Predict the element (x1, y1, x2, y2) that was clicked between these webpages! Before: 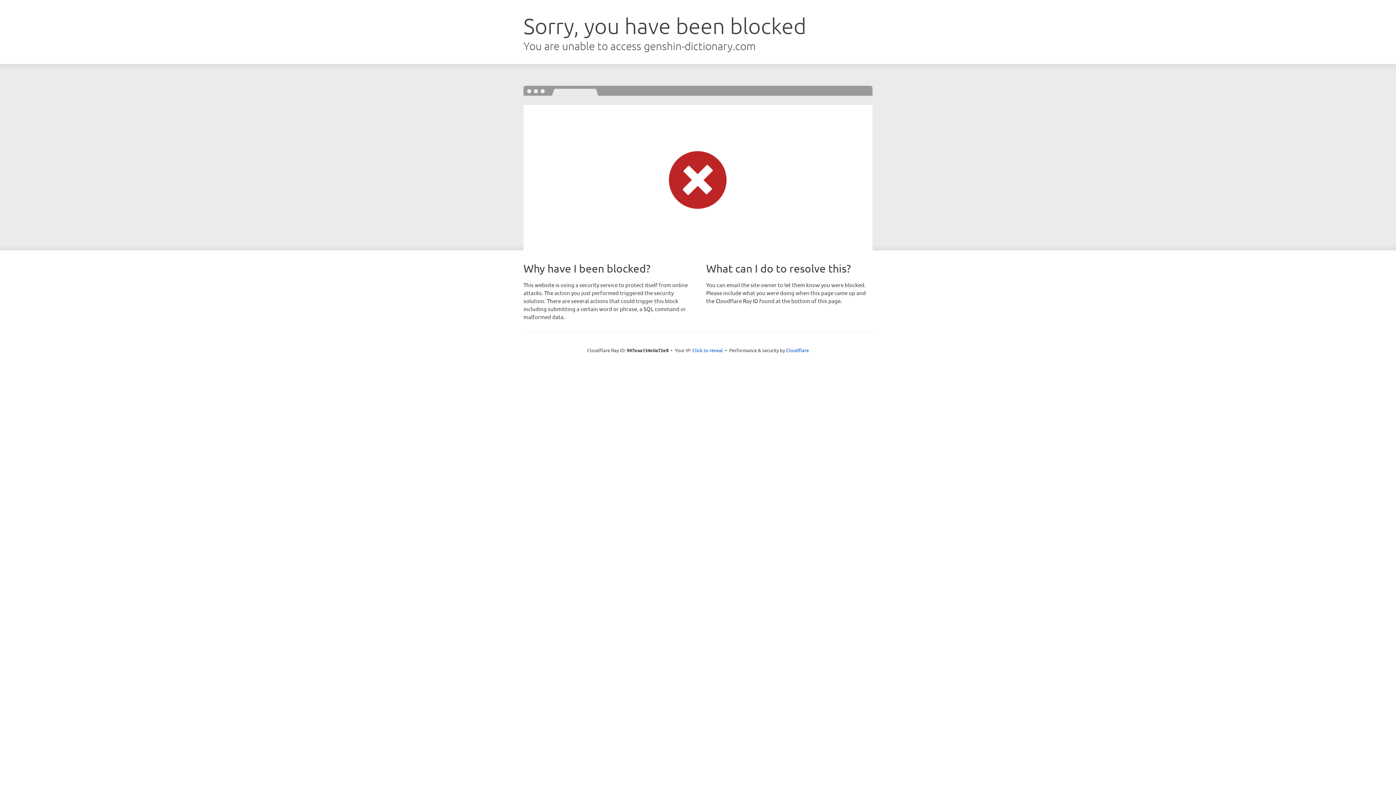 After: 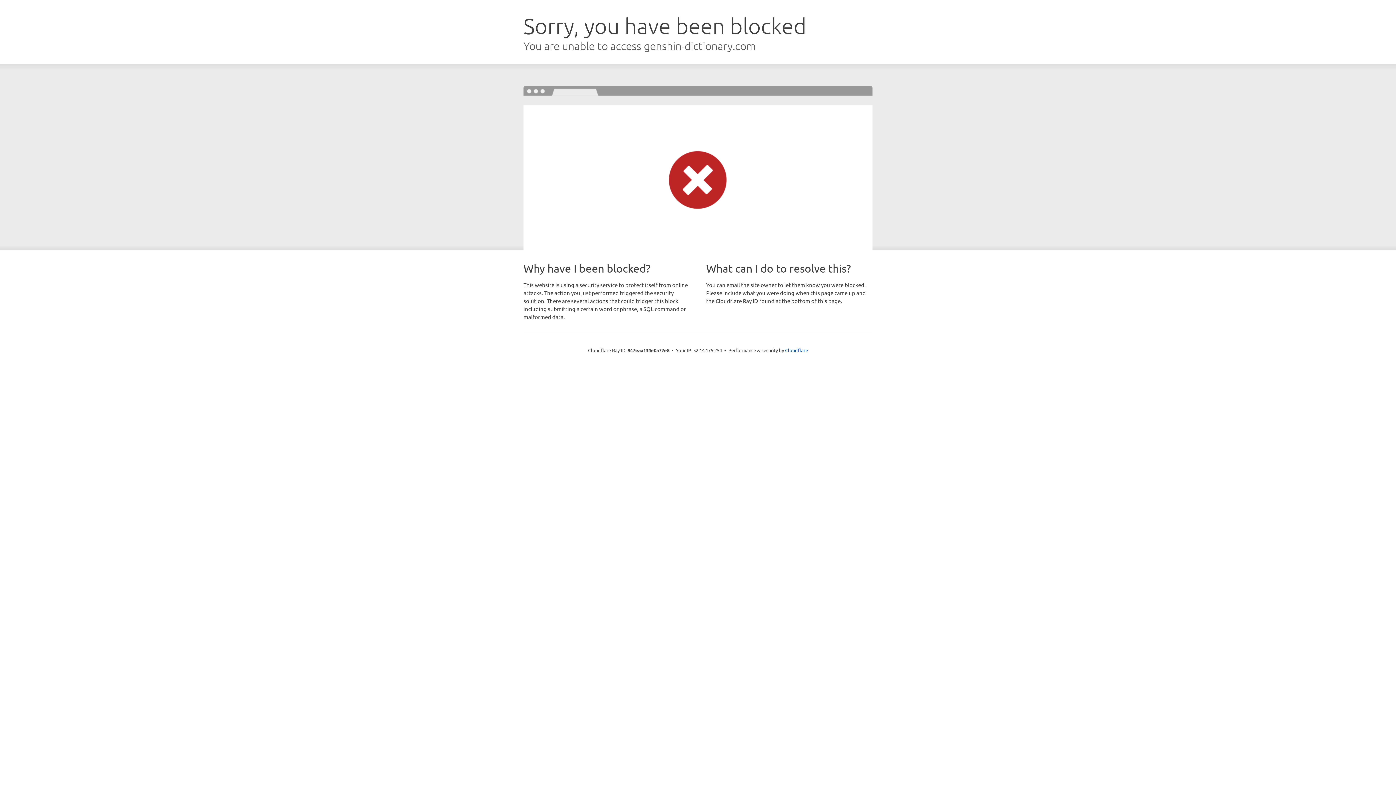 Action: bbox: (692, 346, 723, 353) label: Click to reveal